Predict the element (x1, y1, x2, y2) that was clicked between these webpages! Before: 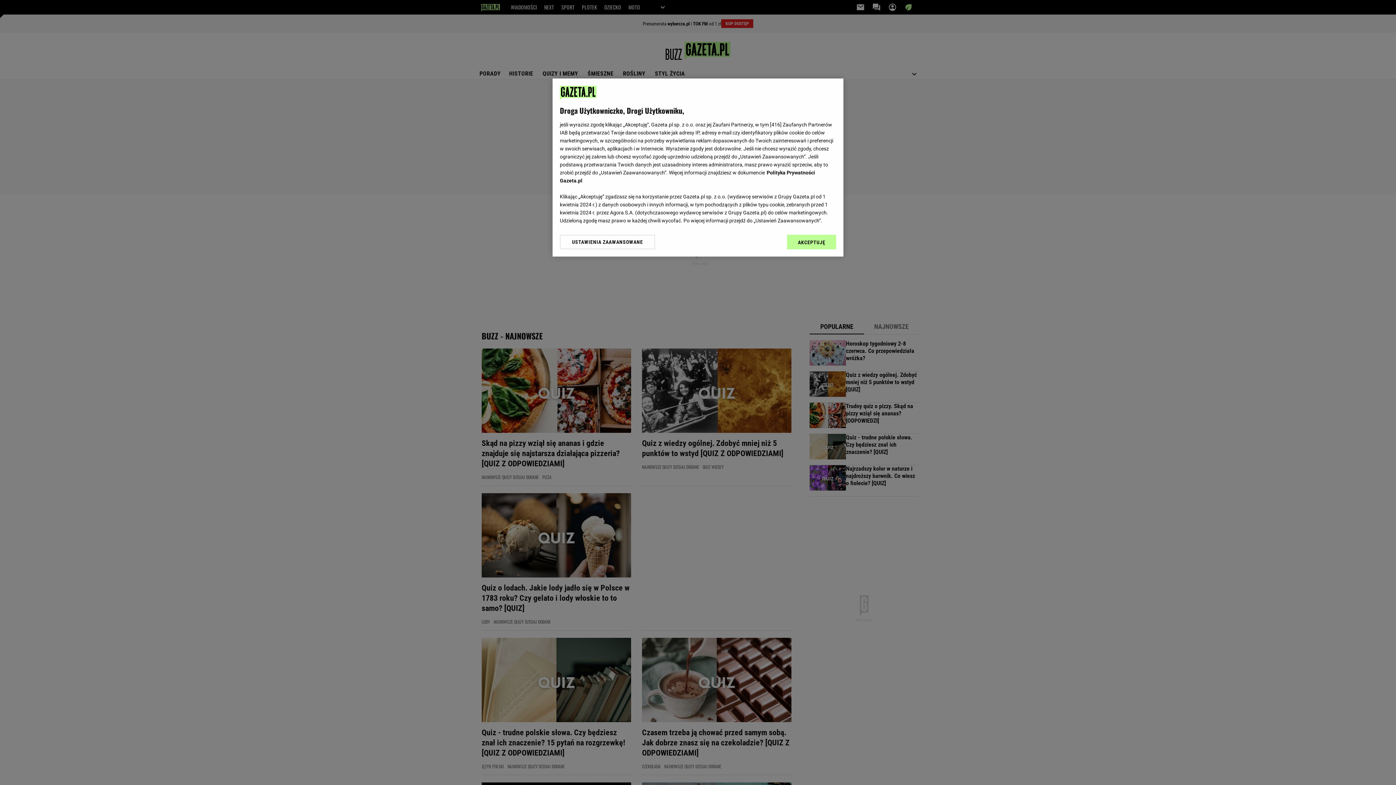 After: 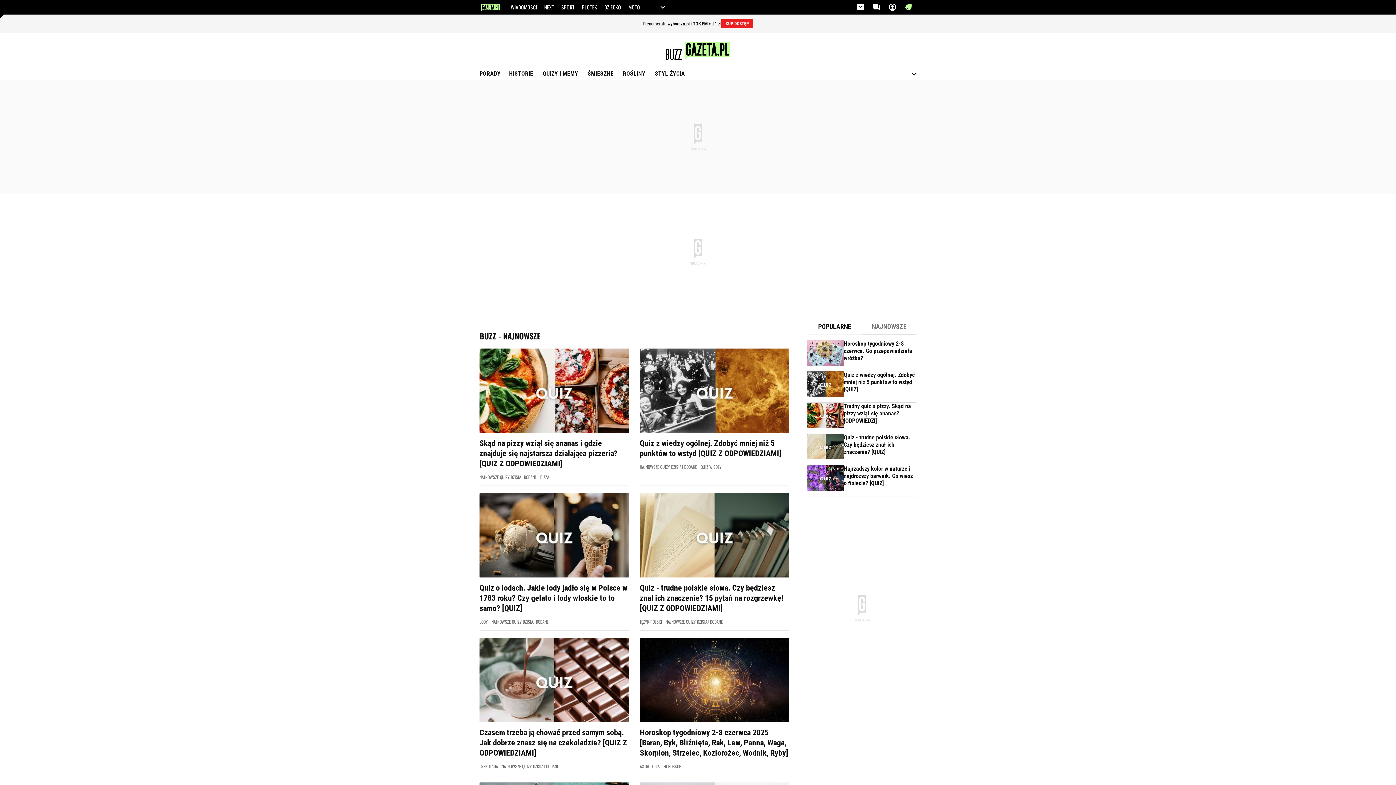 Action: label: AKCEPTUJĘ bbox: (787, 234, 836, 249)